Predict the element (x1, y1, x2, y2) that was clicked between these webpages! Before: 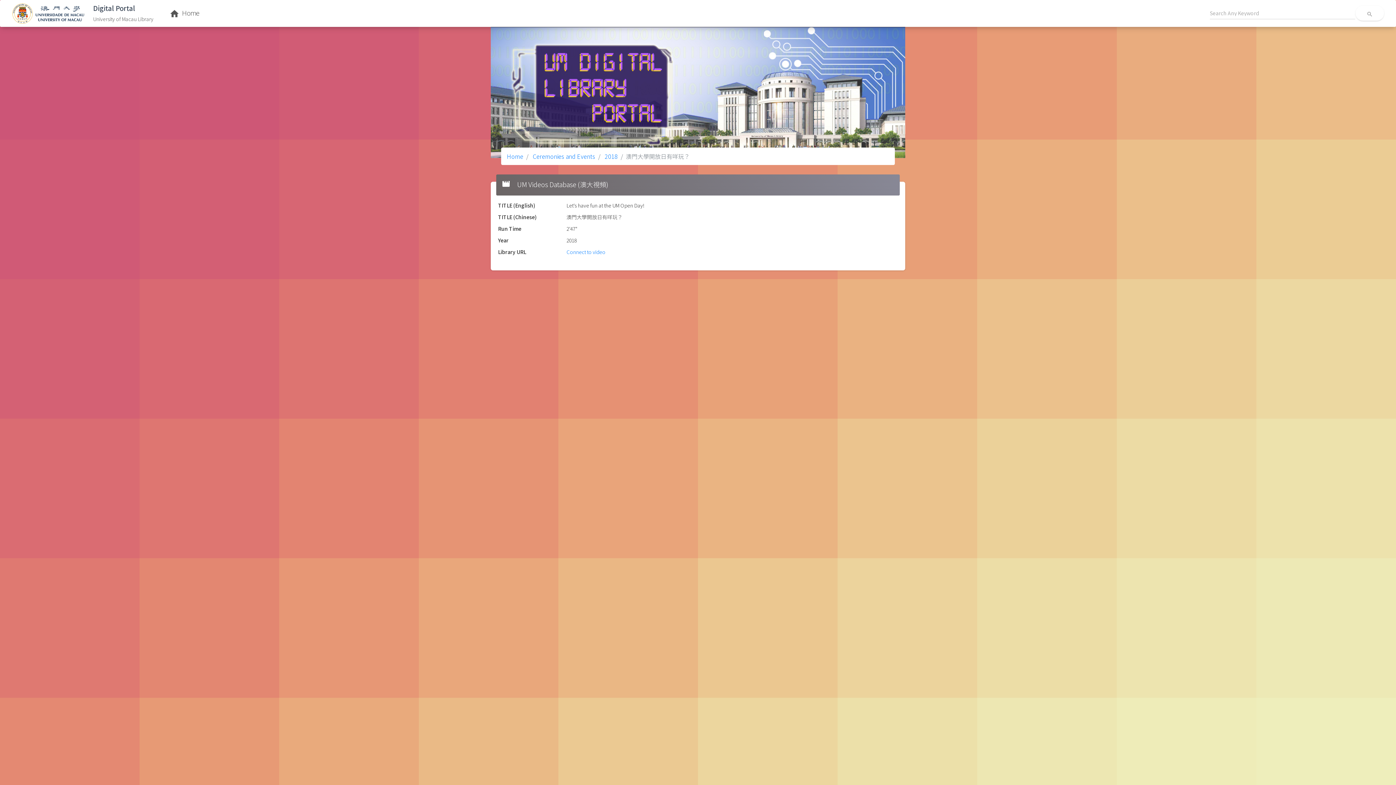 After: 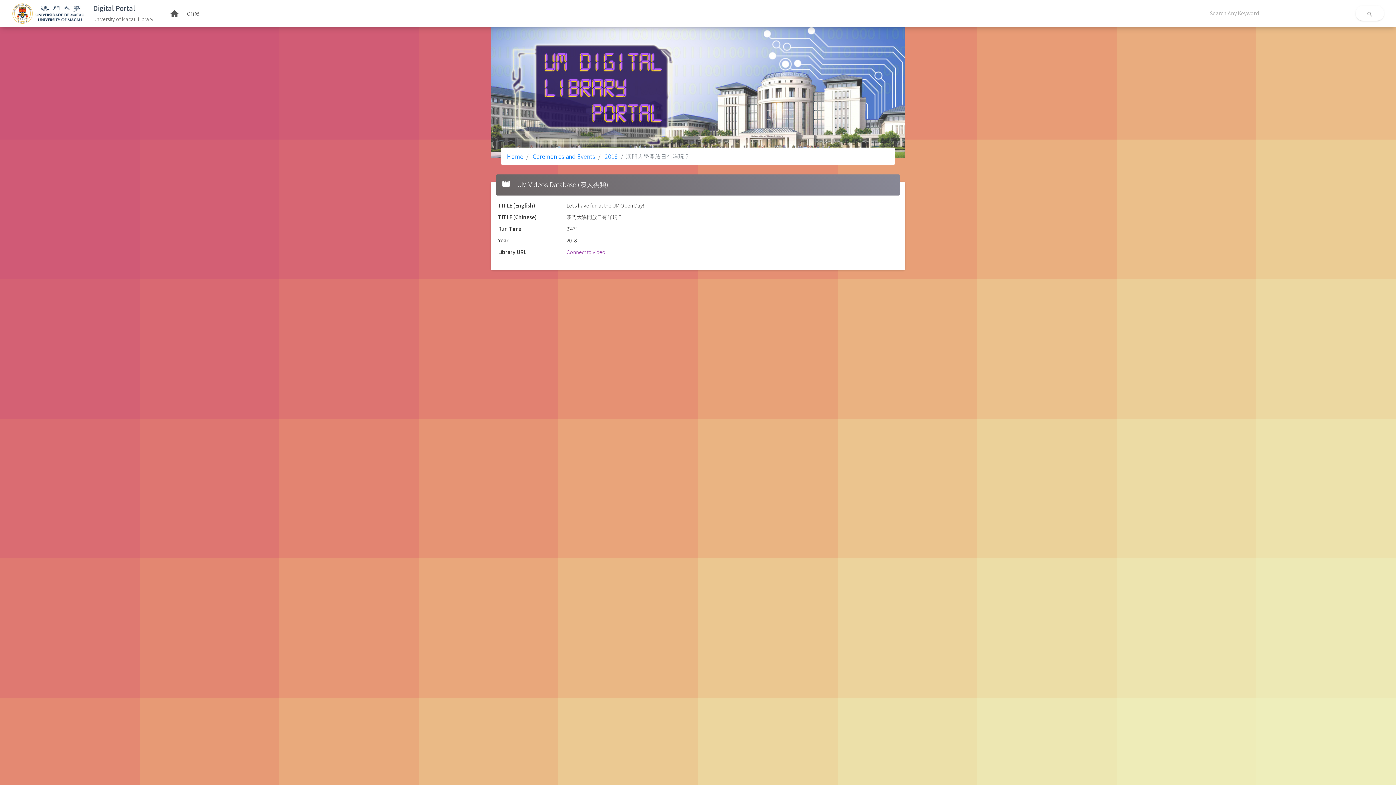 Action: label: Connect to video bbox: (566, 248, 605, 255)